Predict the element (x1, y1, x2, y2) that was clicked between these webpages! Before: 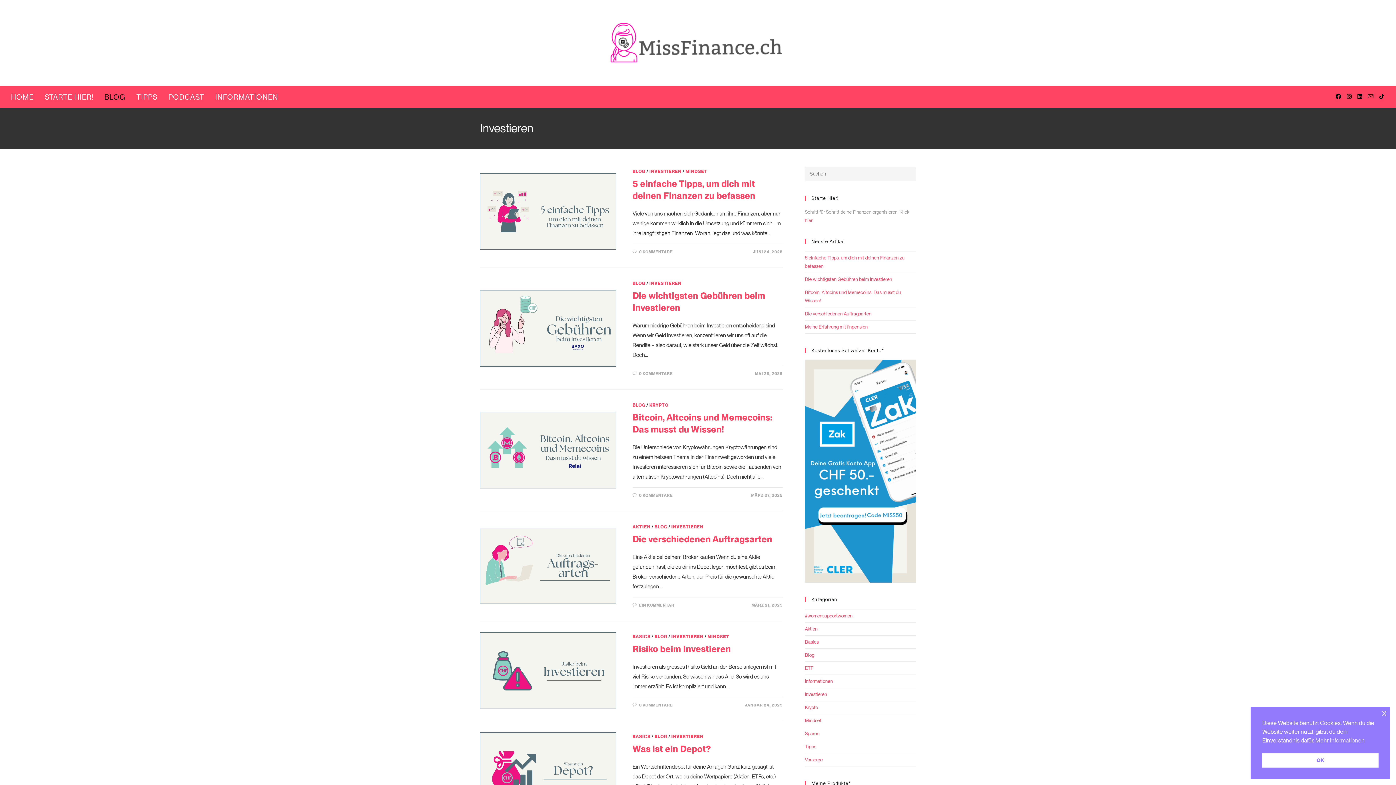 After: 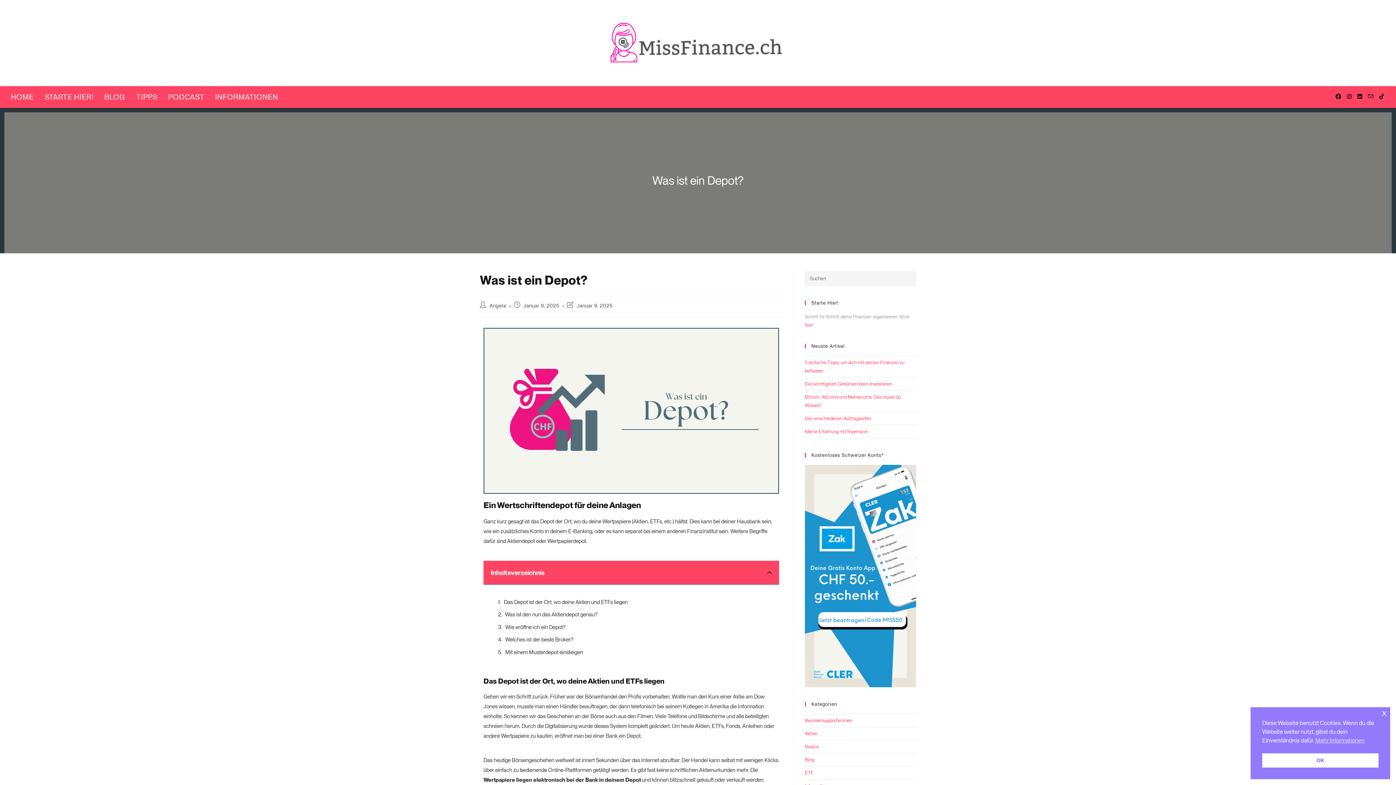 Action: label: Was ist ein Depot? bbox: (632, 743, 711, 754)